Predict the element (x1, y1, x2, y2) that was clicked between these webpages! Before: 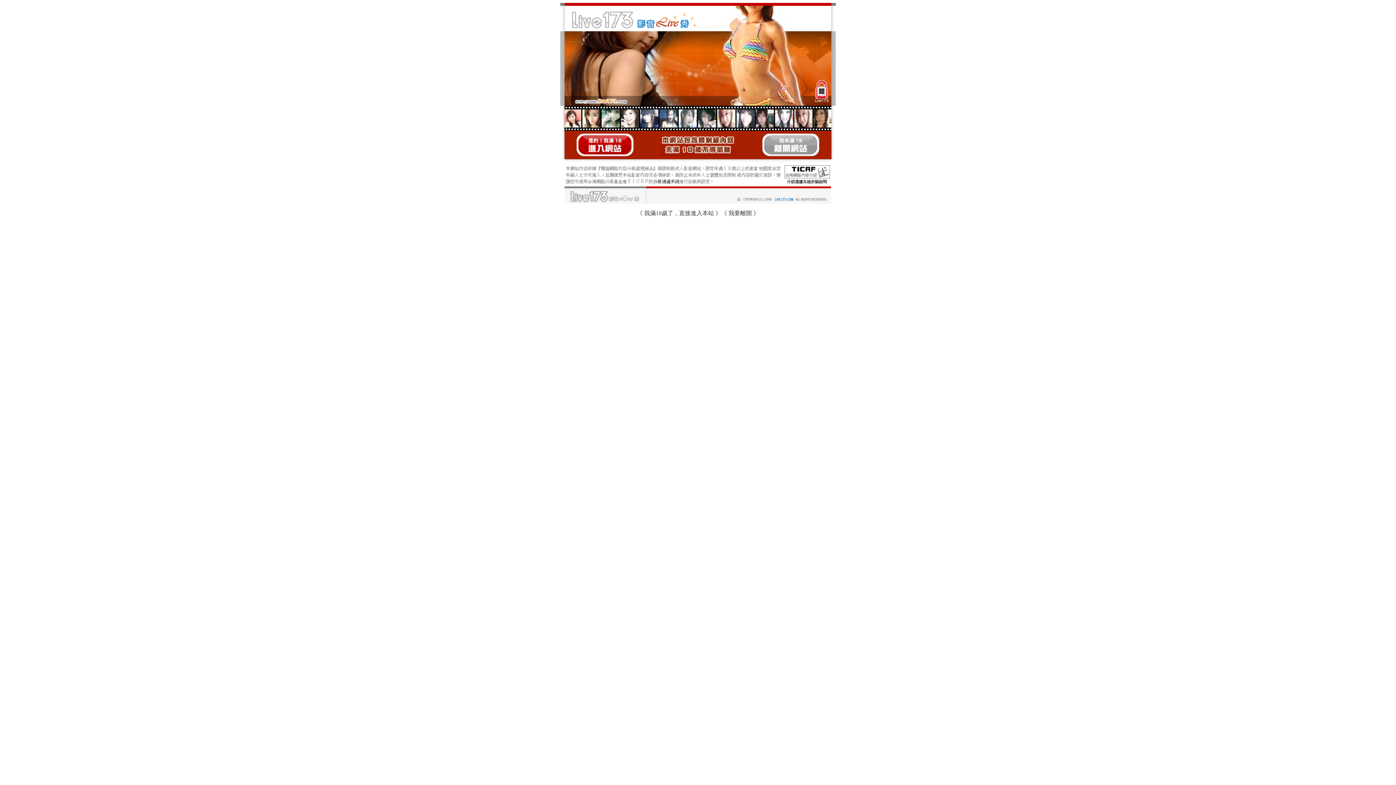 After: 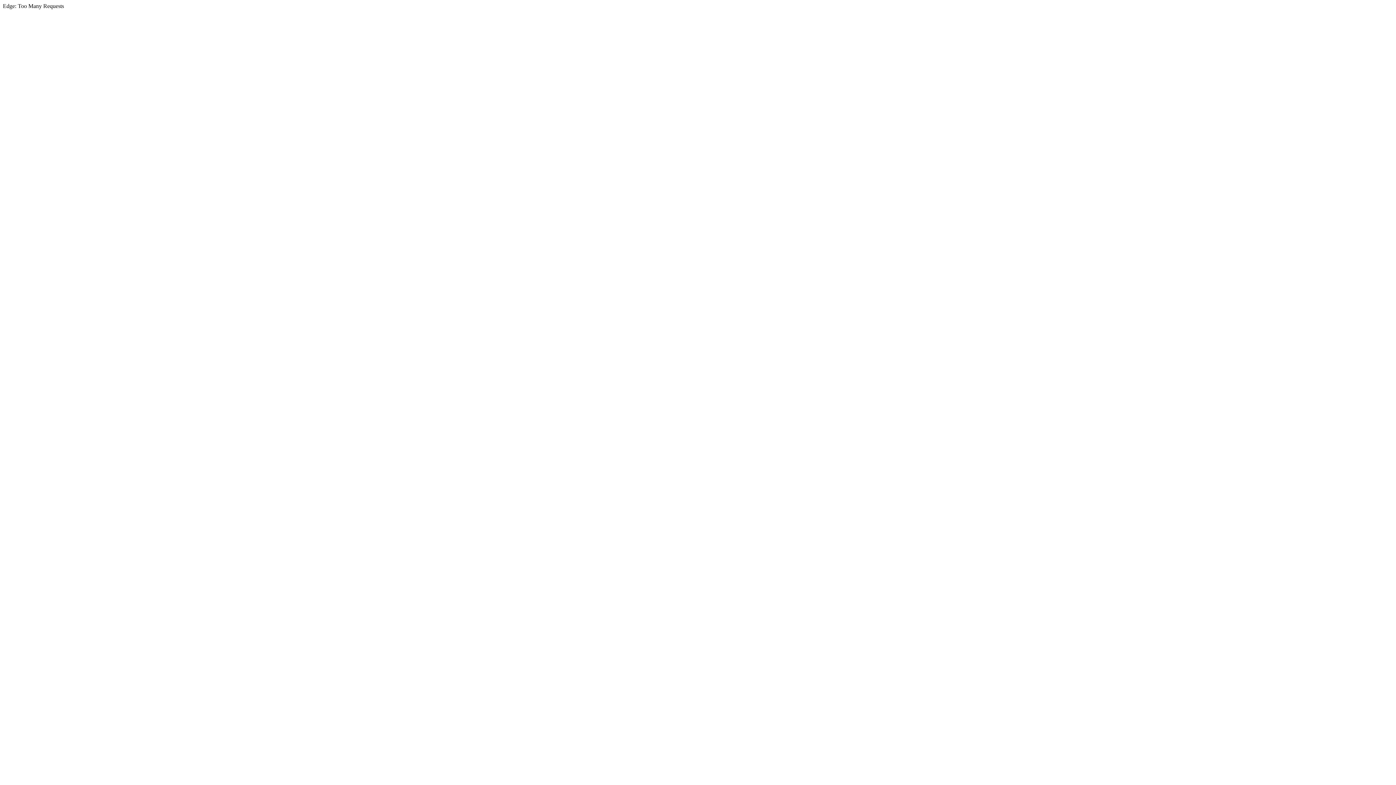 Action: bbox: (762, 152, 819, 157)